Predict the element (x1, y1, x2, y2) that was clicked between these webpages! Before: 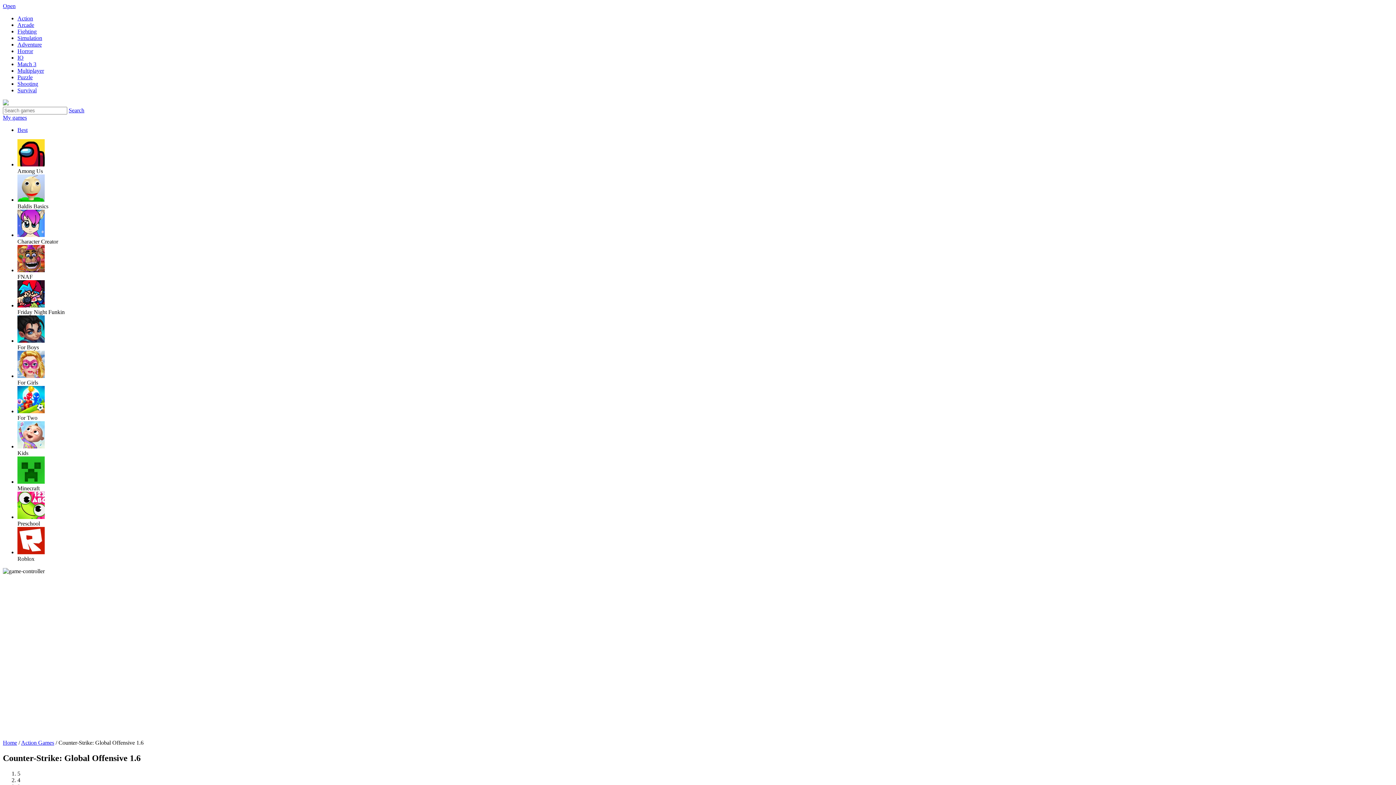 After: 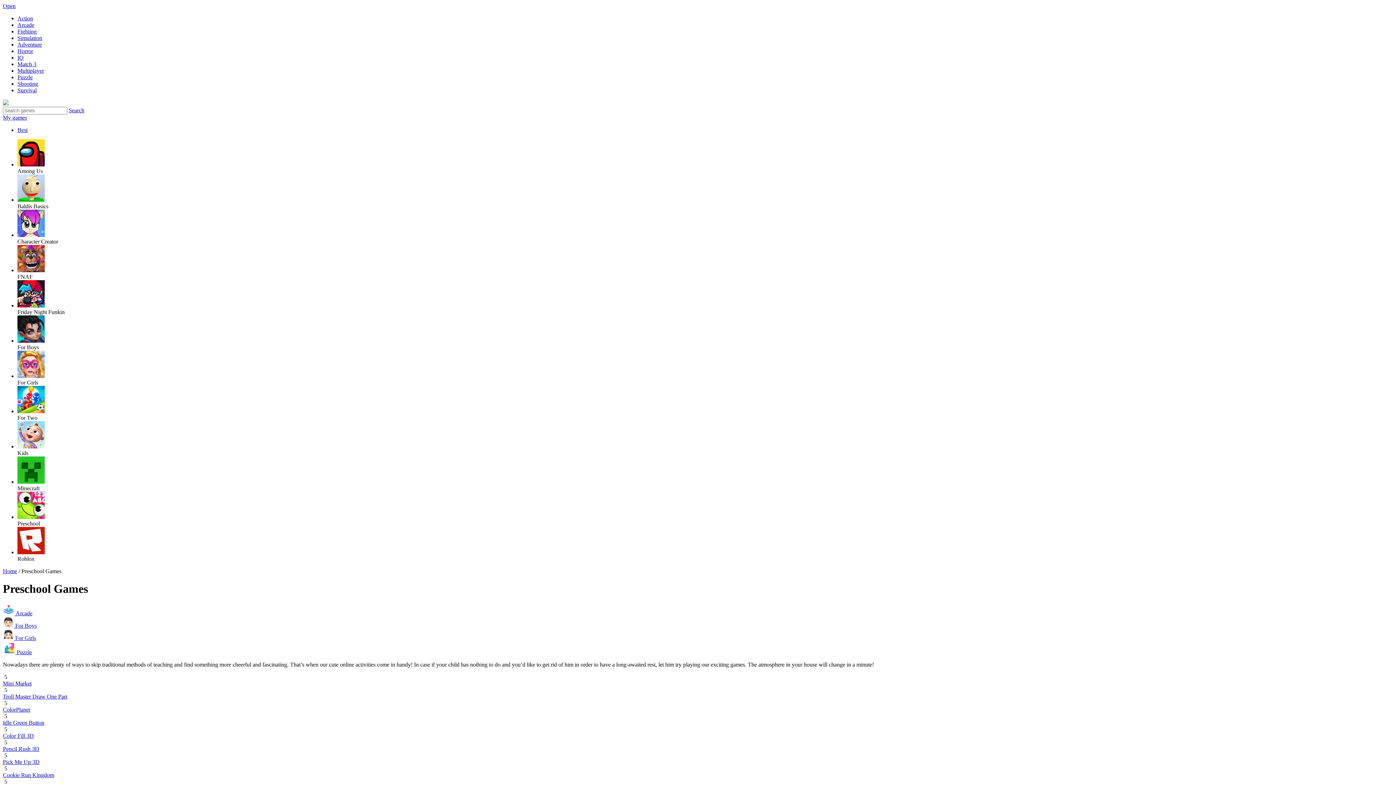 Action: bbox: (17, 514, 44, 520)